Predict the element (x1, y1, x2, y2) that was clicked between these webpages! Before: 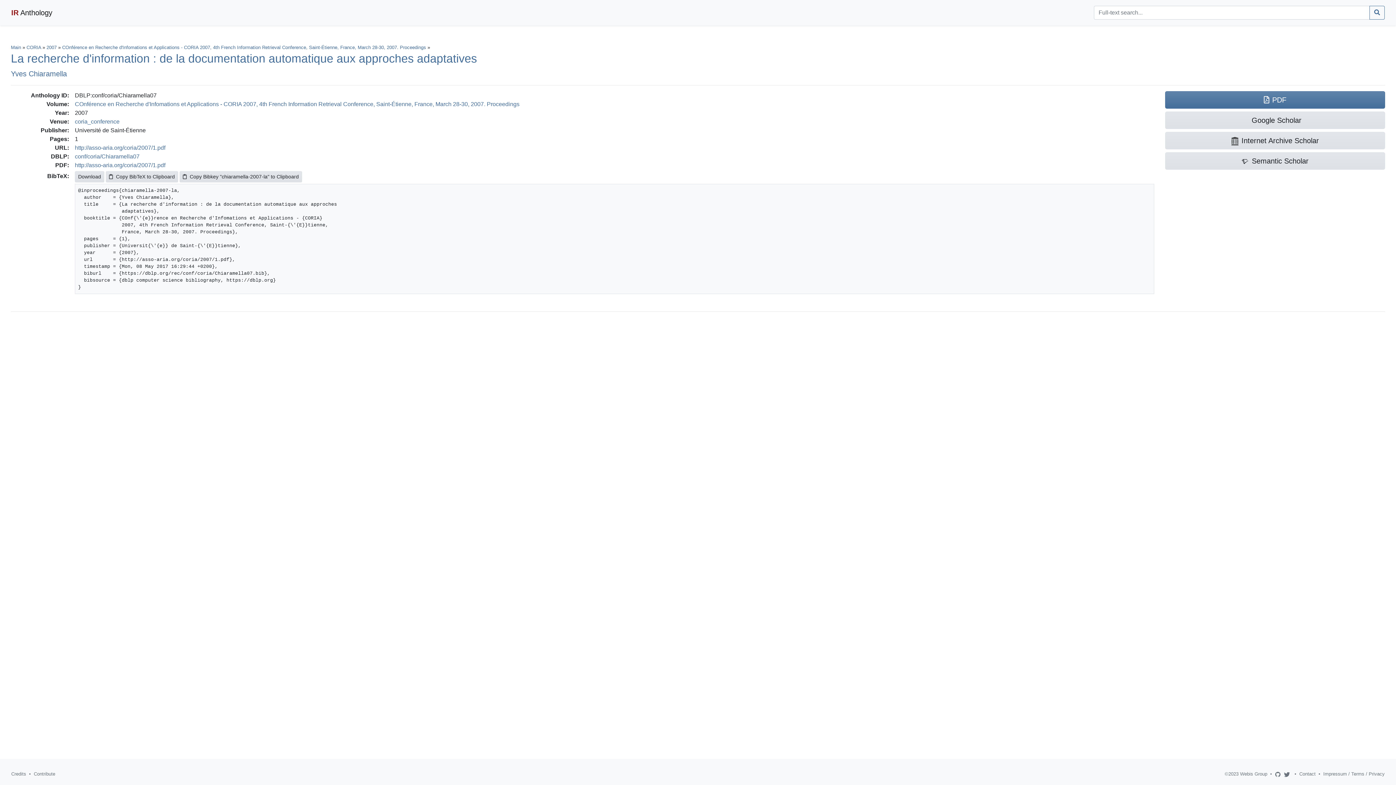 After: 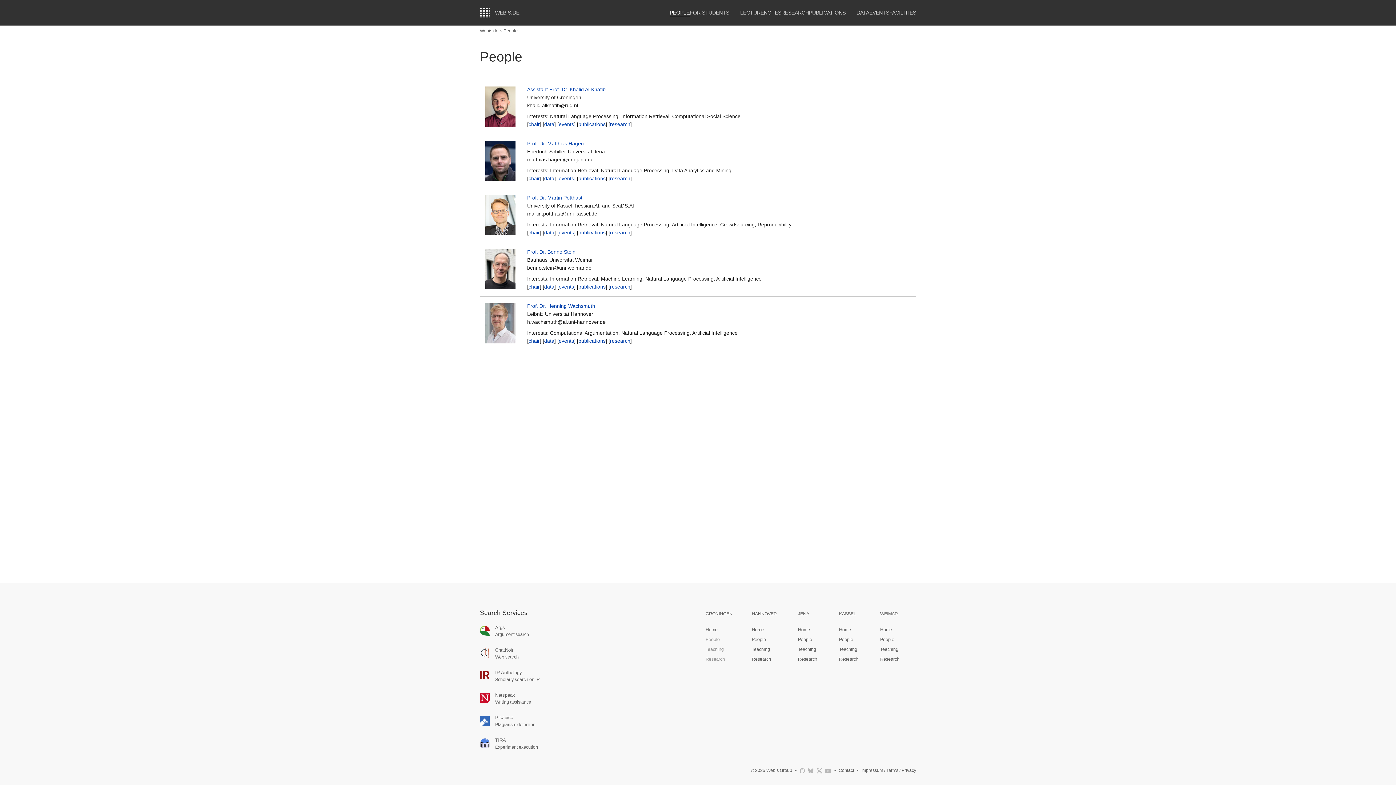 Action: bbox: (1299, 771, 1316, 777) label: Contact